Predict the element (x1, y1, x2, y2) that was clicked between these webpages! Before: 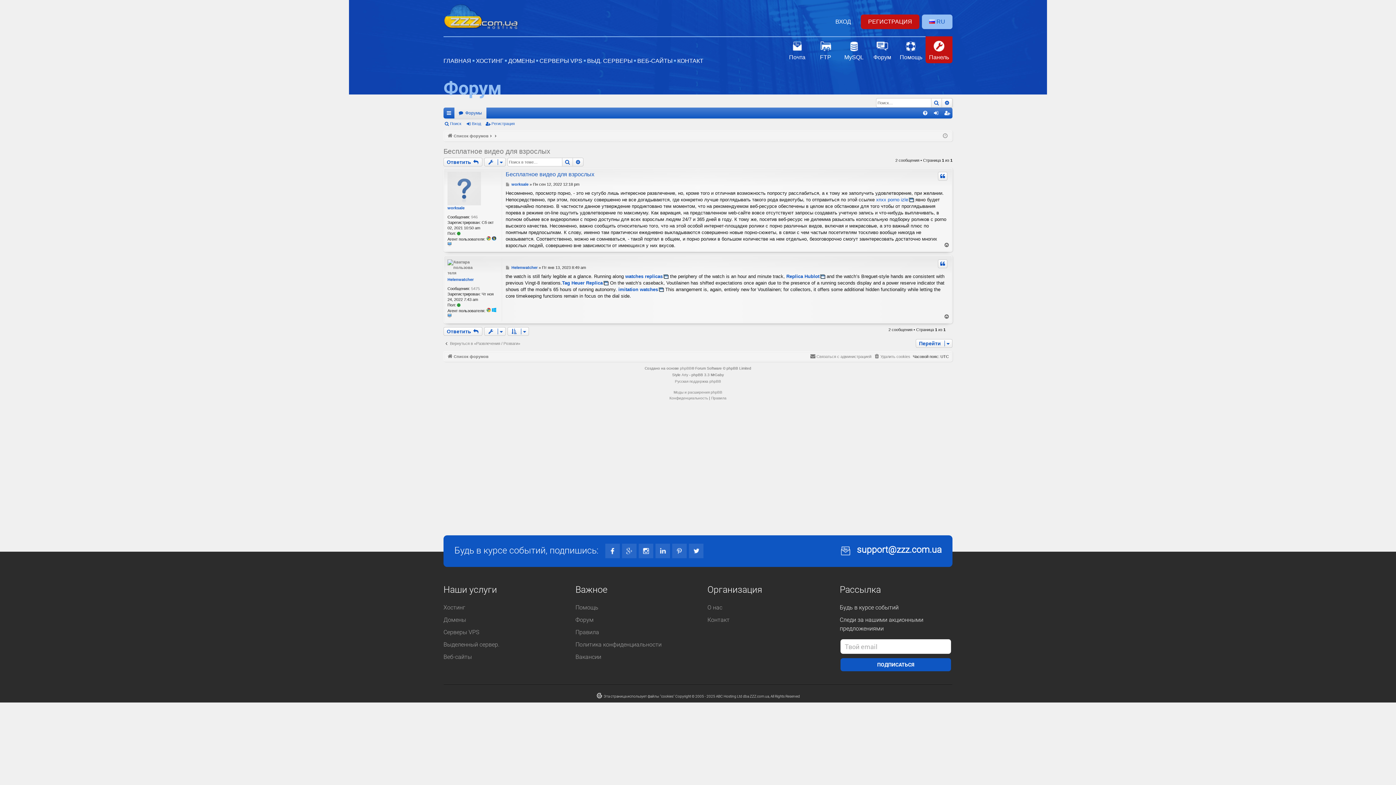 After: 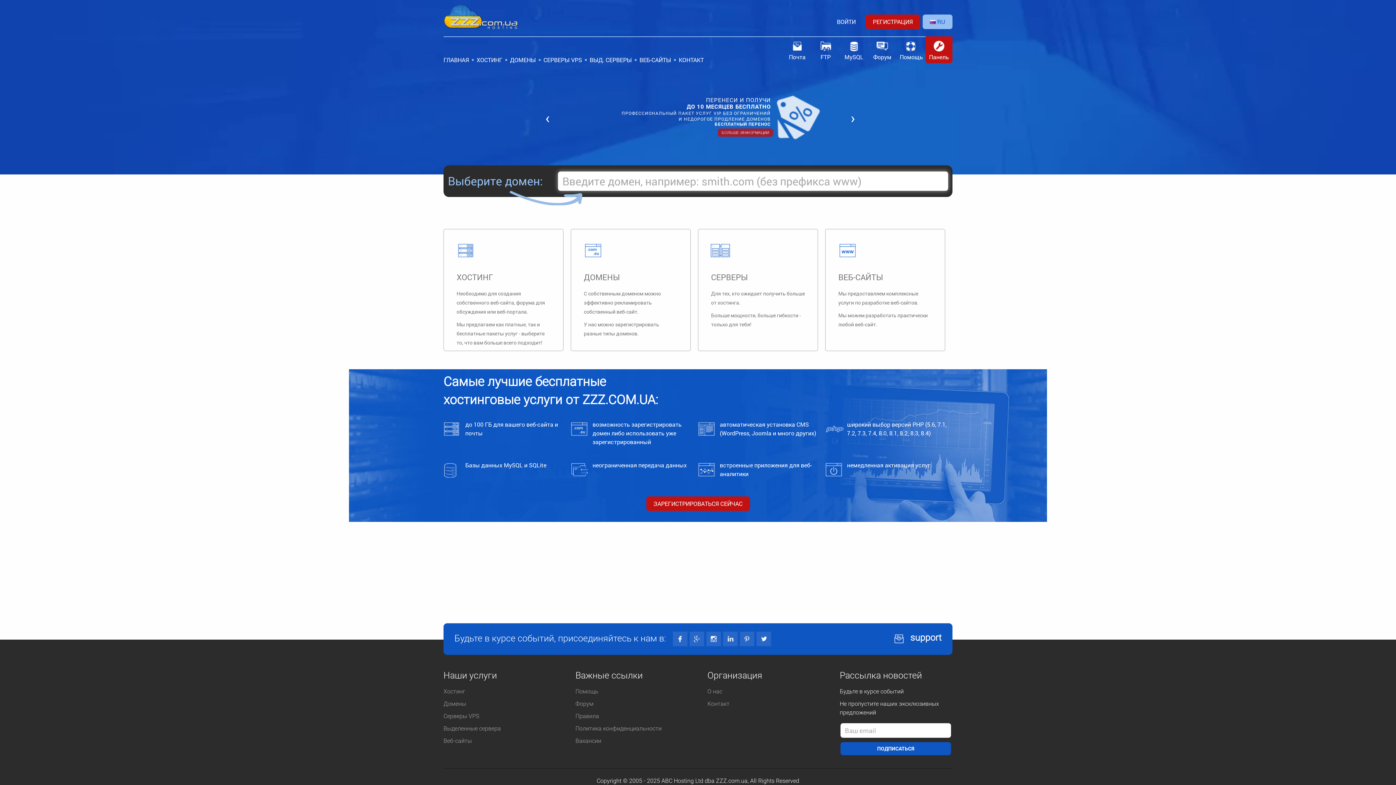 Action: label: Hosting ZZZ.com.ua bbox: (443, 3, 570, 36)